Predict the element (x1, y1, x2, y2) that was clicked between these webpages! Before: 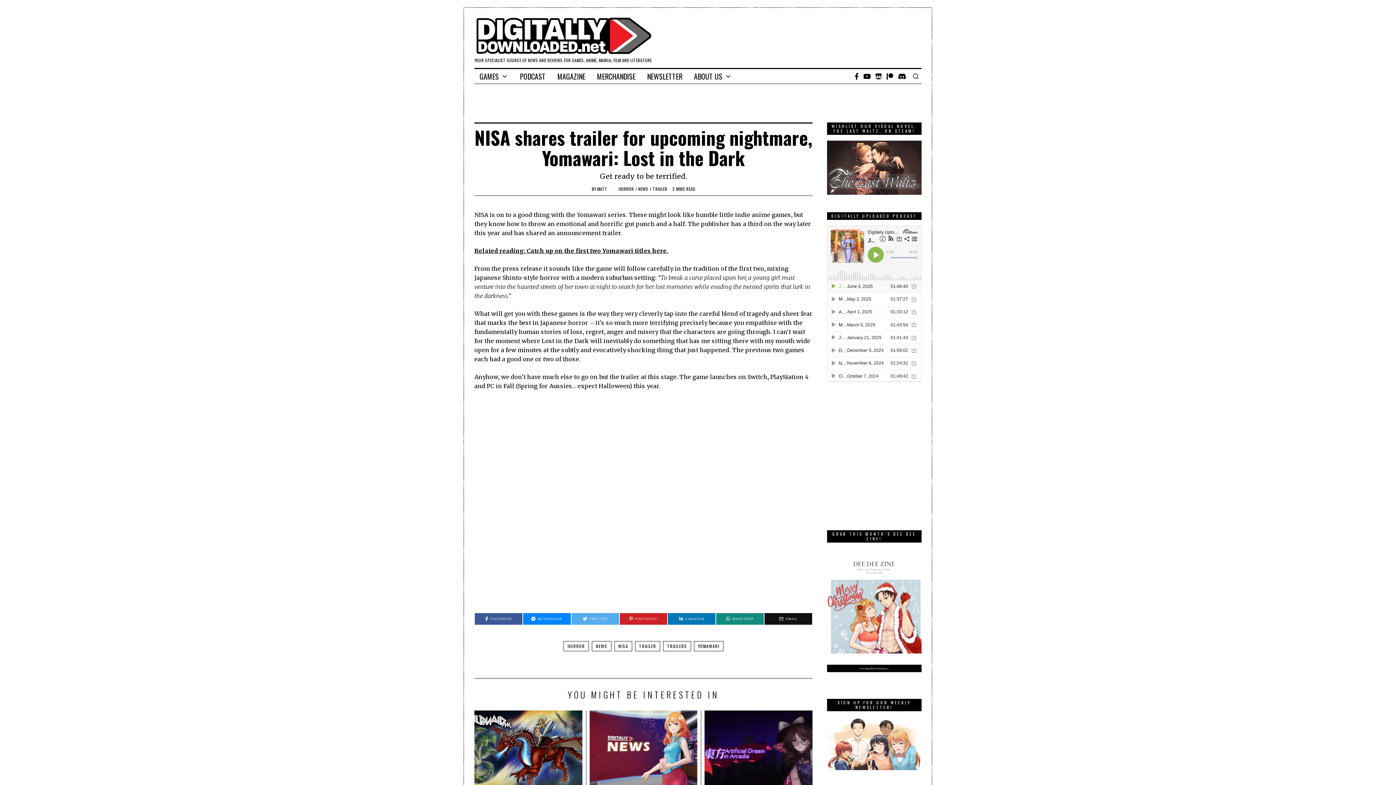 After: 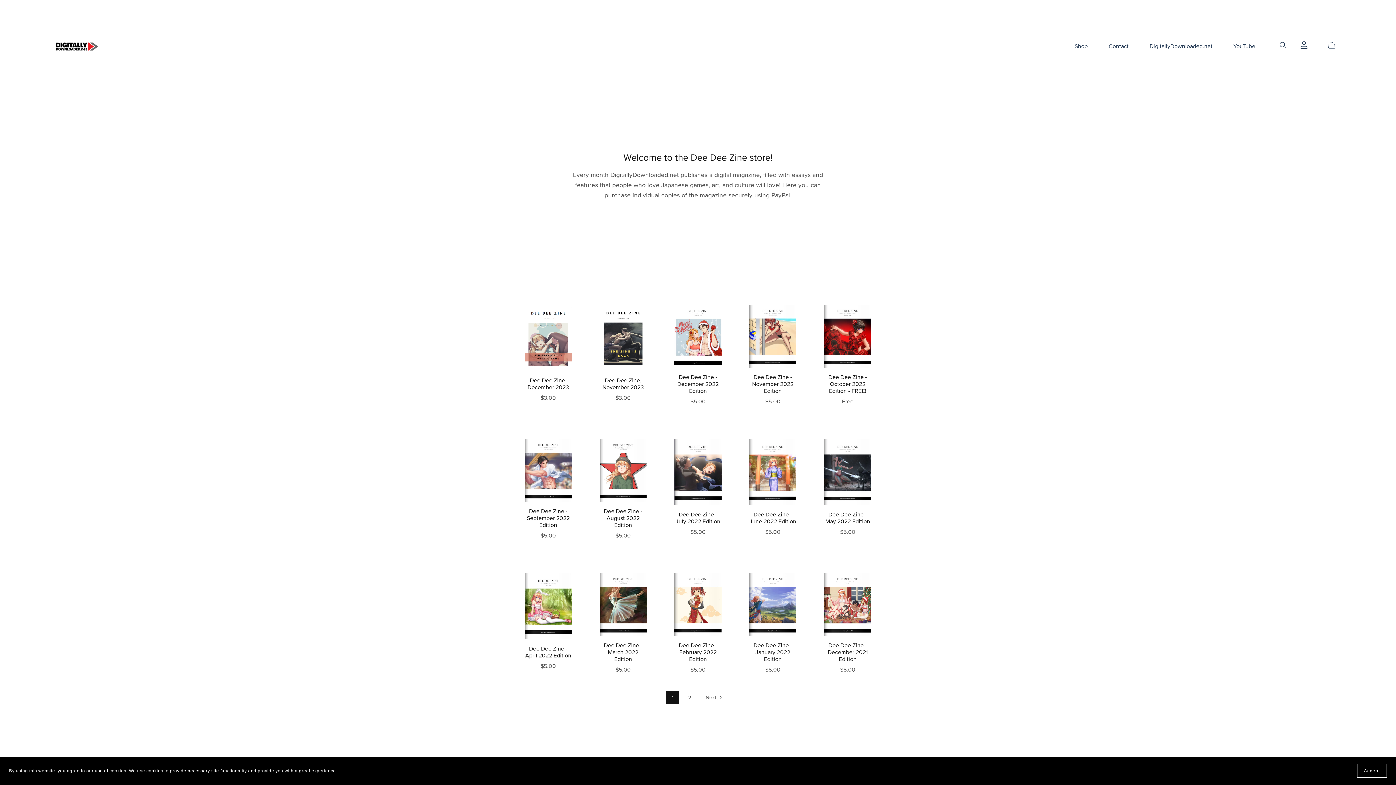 Action: bbox: (552, 69, 590, 83) label: MAGAZINE